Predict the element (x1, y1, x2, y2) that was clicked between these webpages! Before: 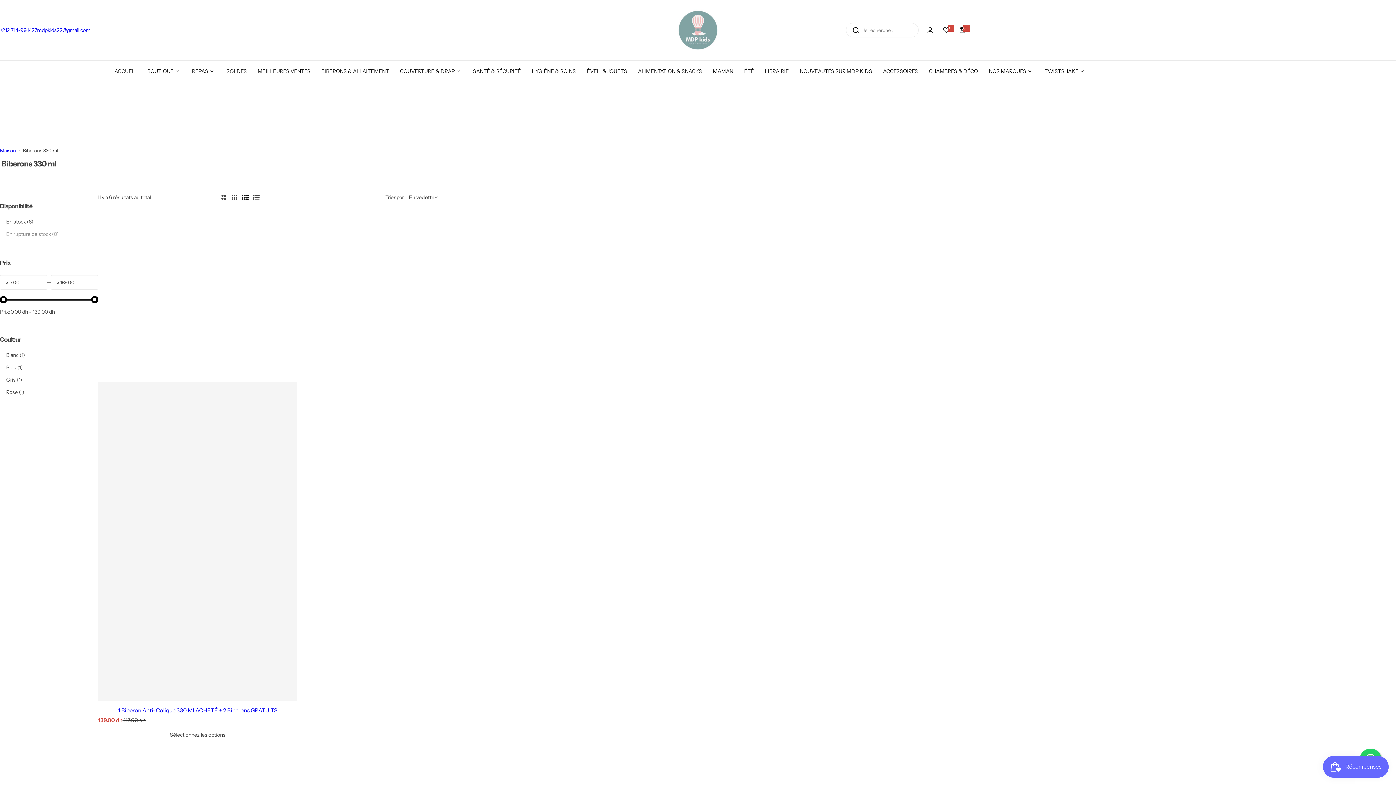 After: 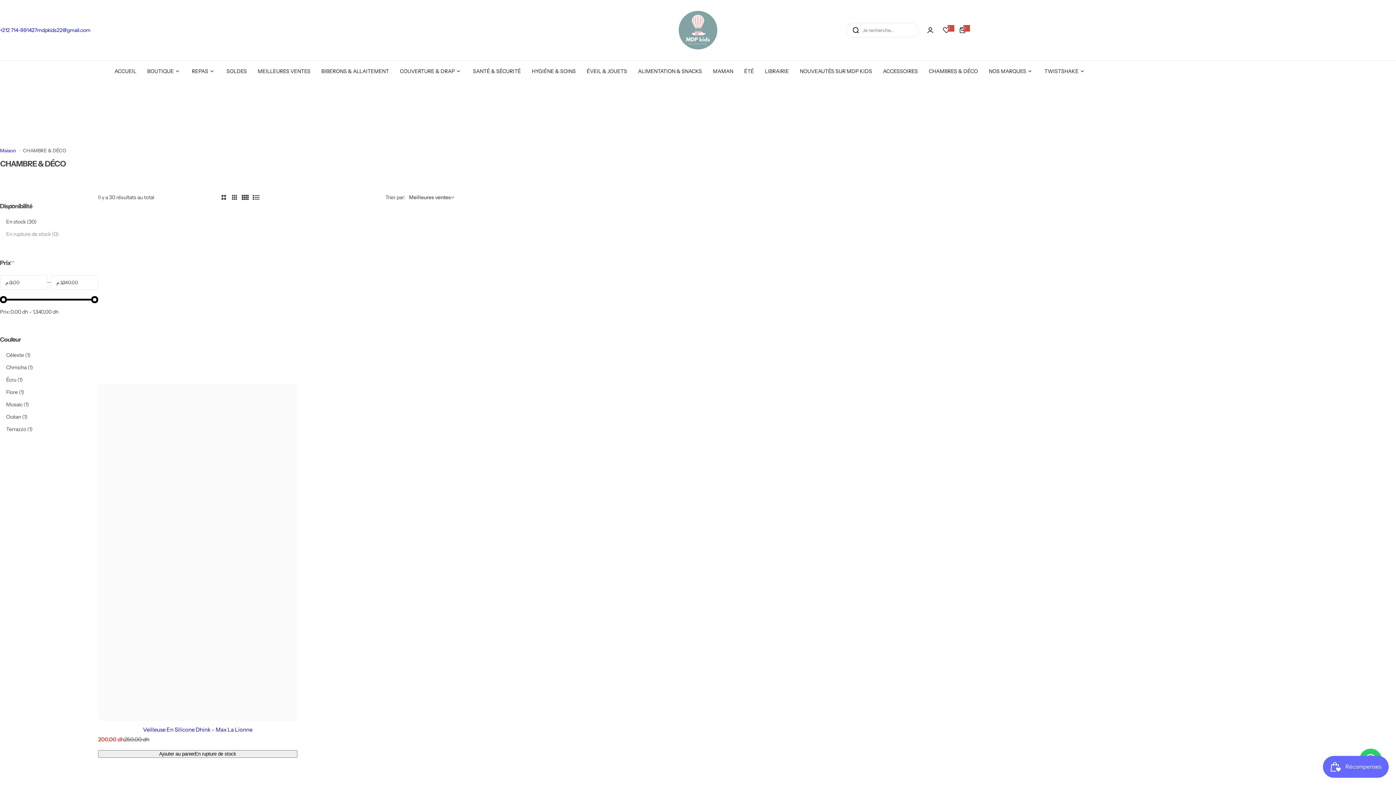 Action: bbox: (929, 60, 978, 82) label: CHAMBRES & DÉCO